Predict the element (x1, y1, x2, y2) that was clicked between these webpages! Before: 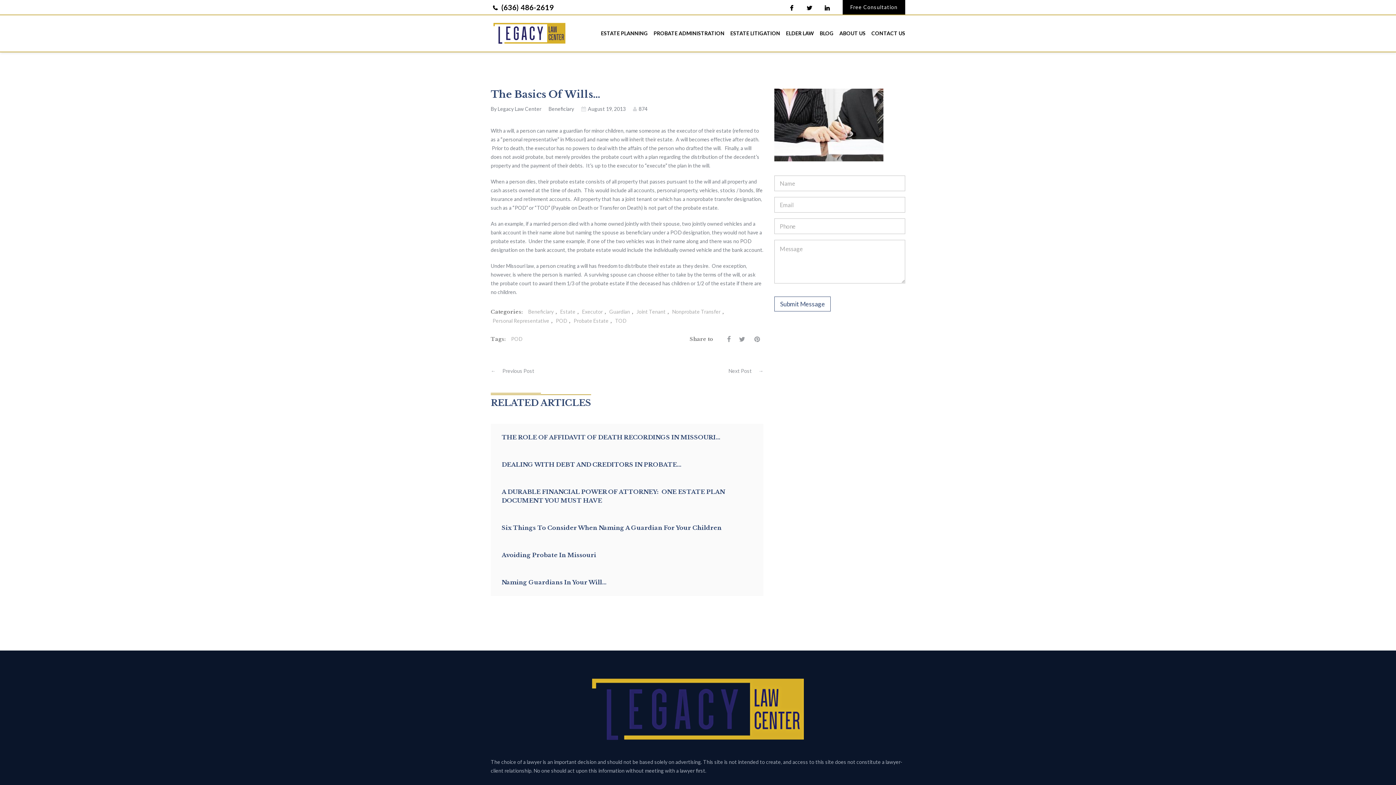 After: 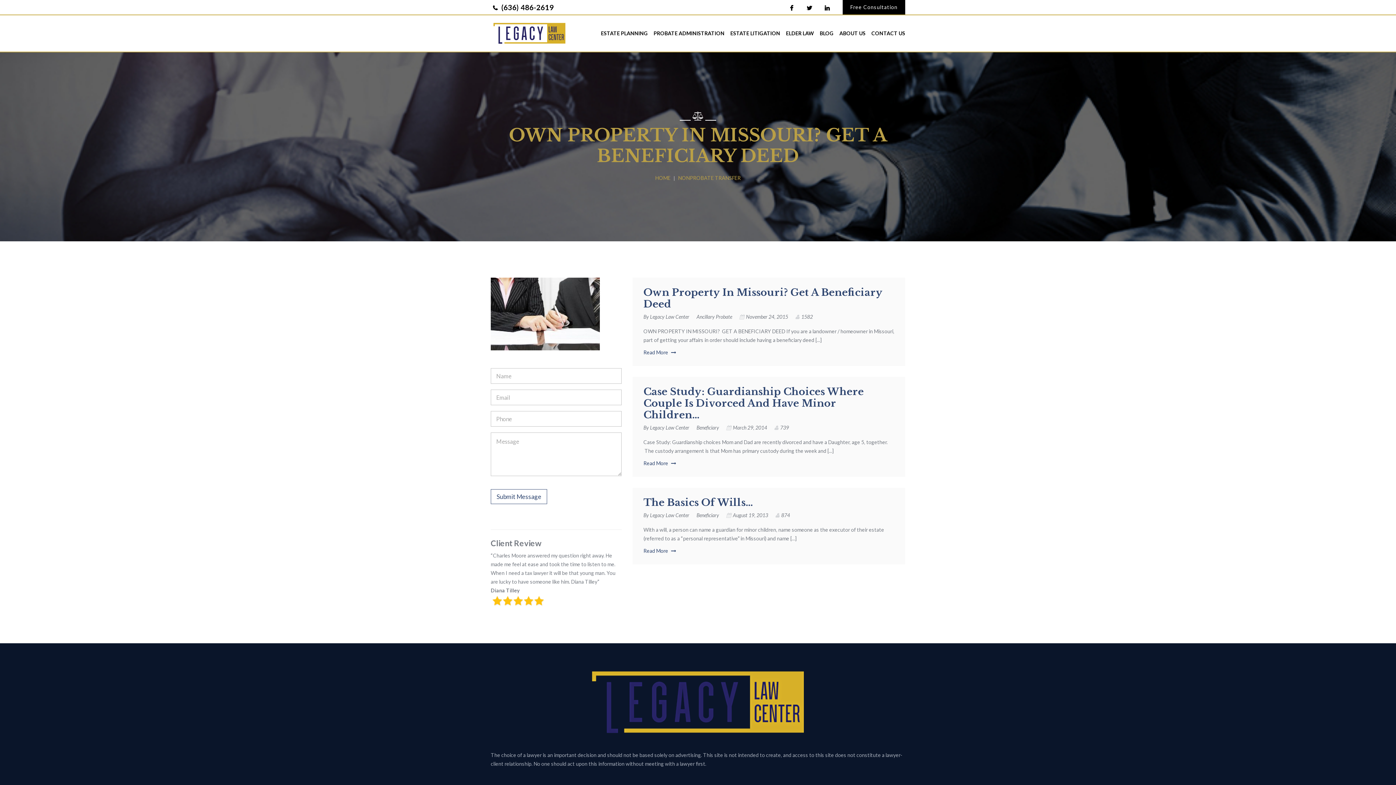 Action: label: Nonprobate Transfer bbox: (672, 307, 720, 316)